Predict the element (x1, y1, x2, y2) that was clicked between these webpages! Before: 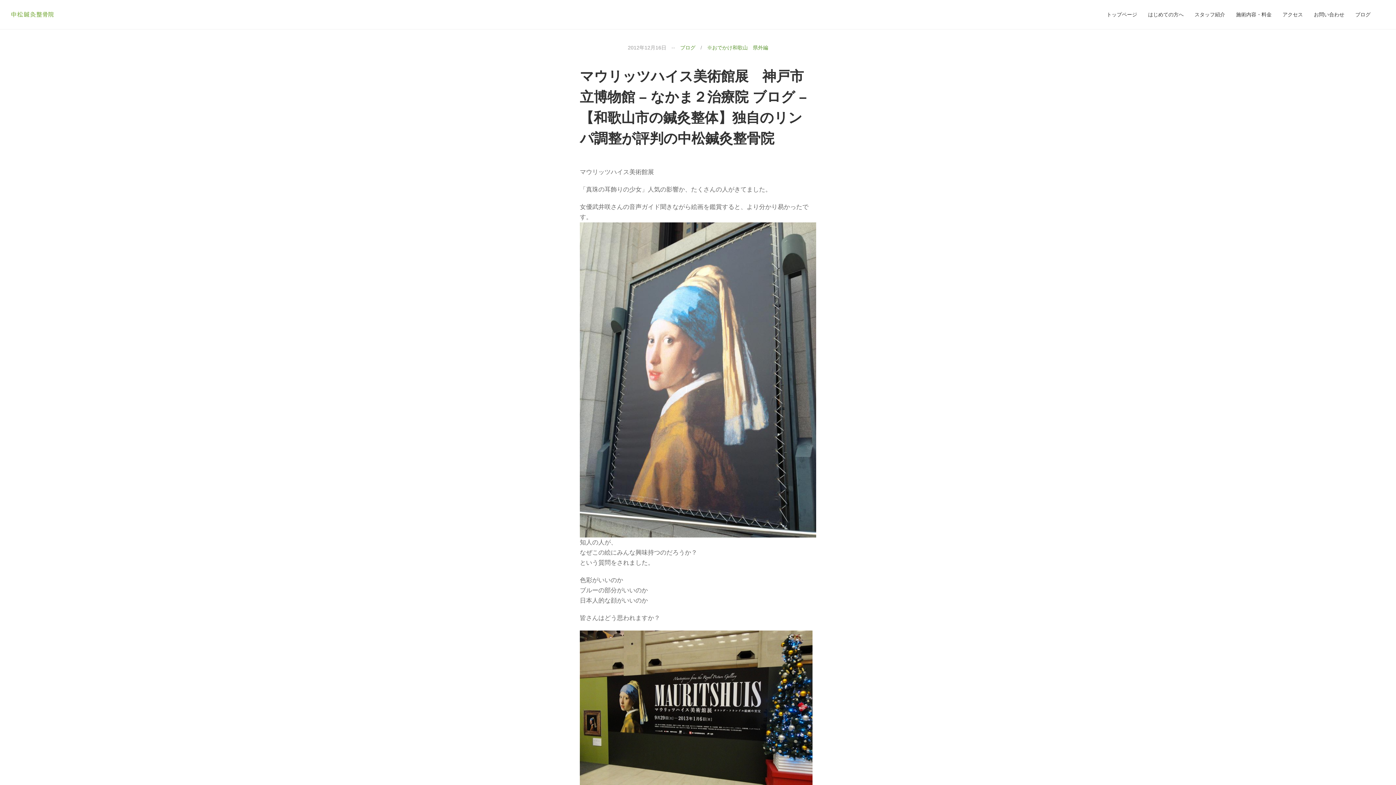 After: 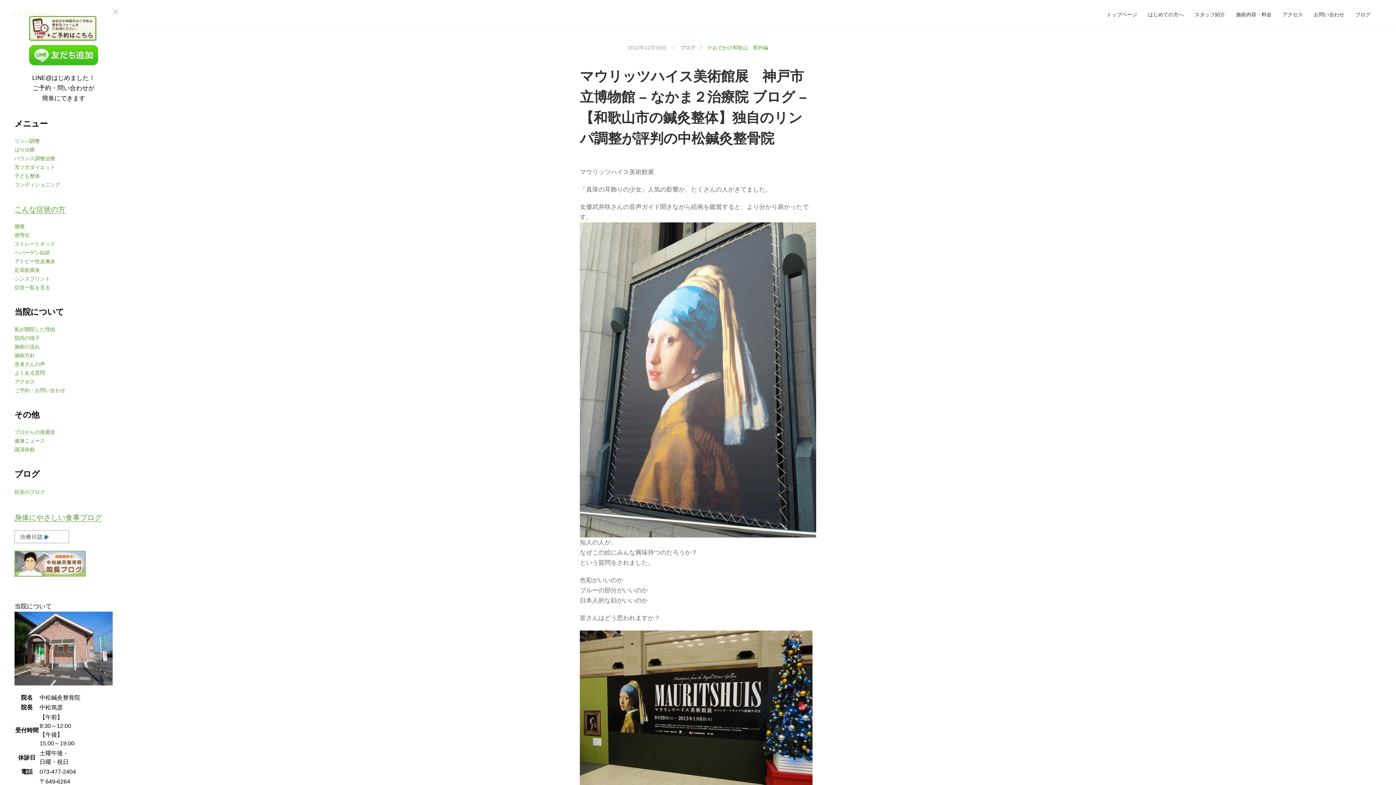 Action: bbox: (1376, 0, 1387, 29)